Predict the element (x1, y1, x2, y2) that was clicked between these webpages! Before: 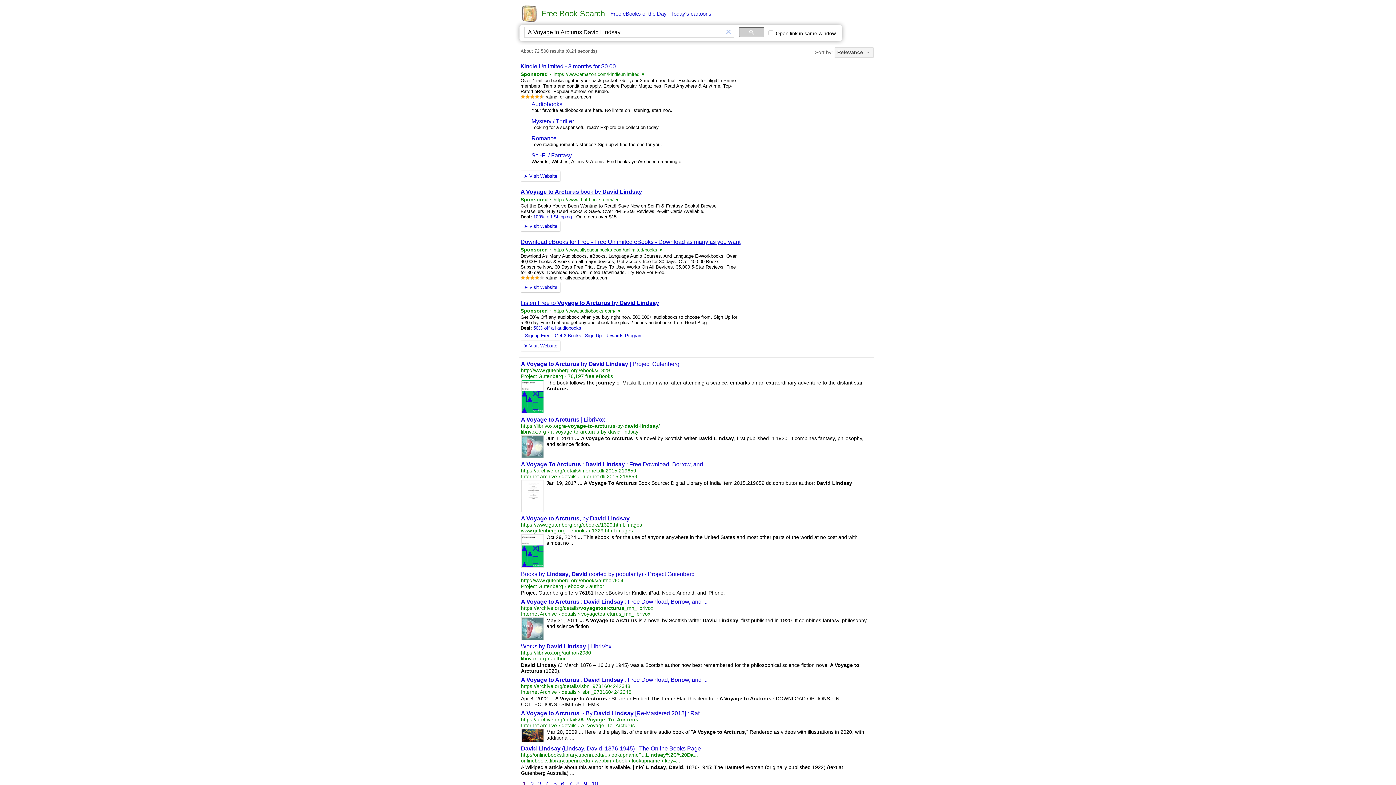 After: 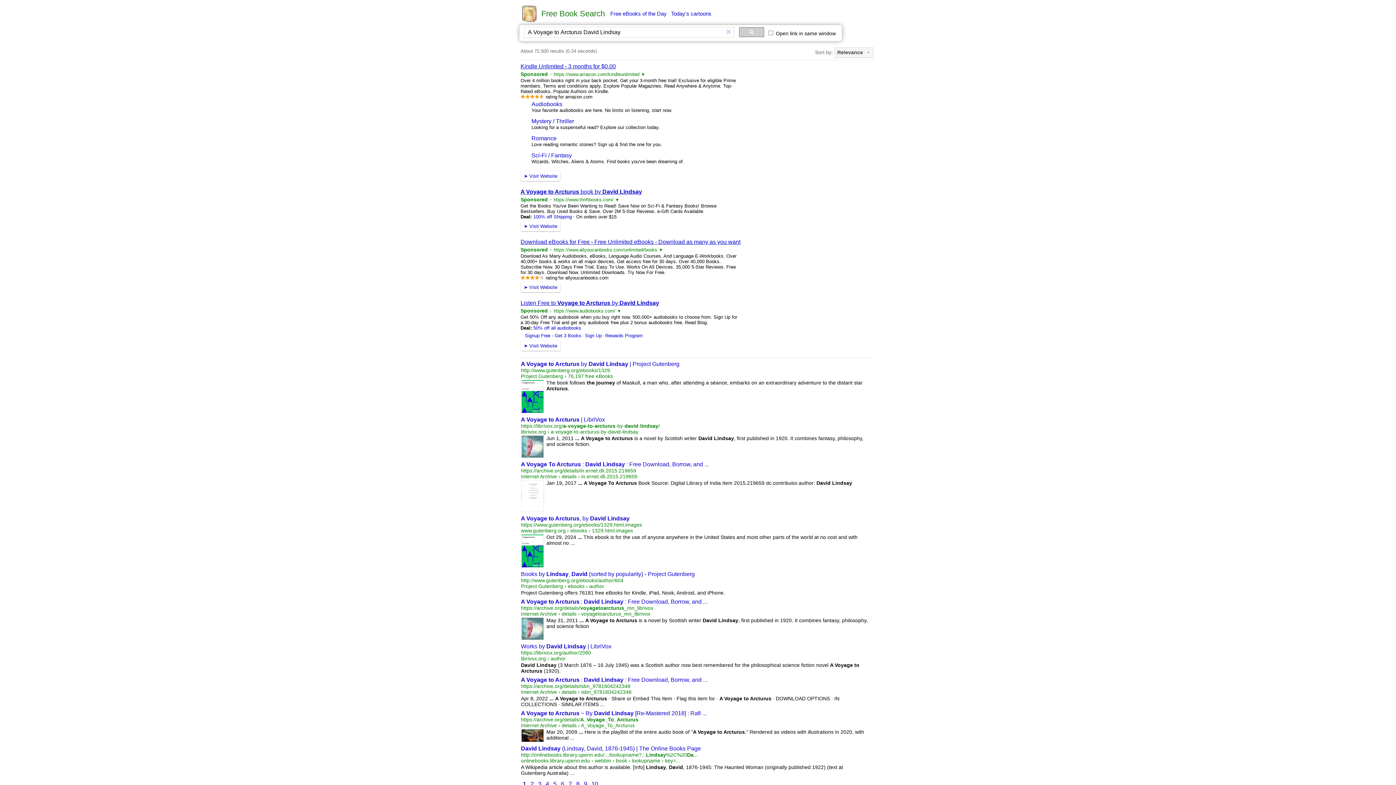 Action: label: A Voyage to Arcturus : David Lindsay : Free Download, Borrow, and ... bbox: (521, 677, 707, 683)